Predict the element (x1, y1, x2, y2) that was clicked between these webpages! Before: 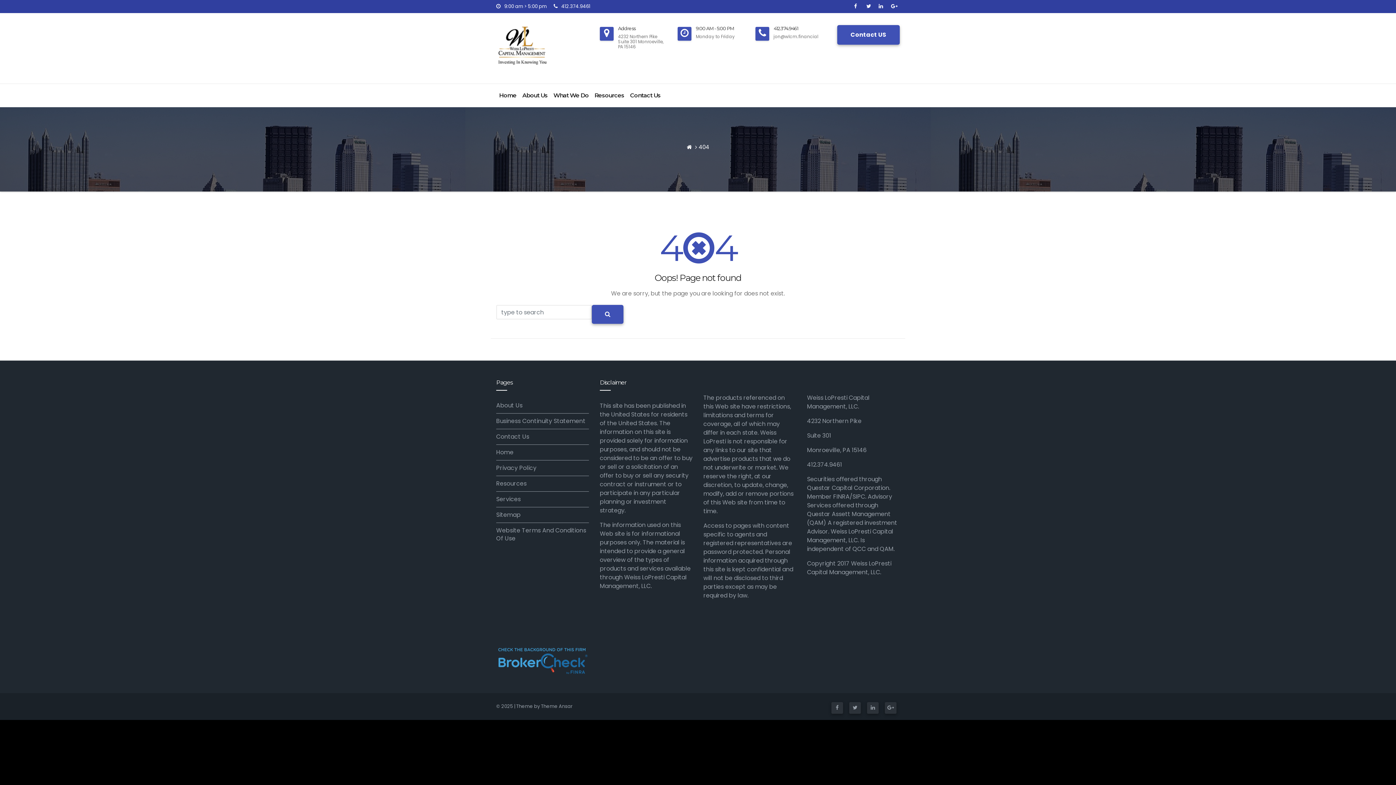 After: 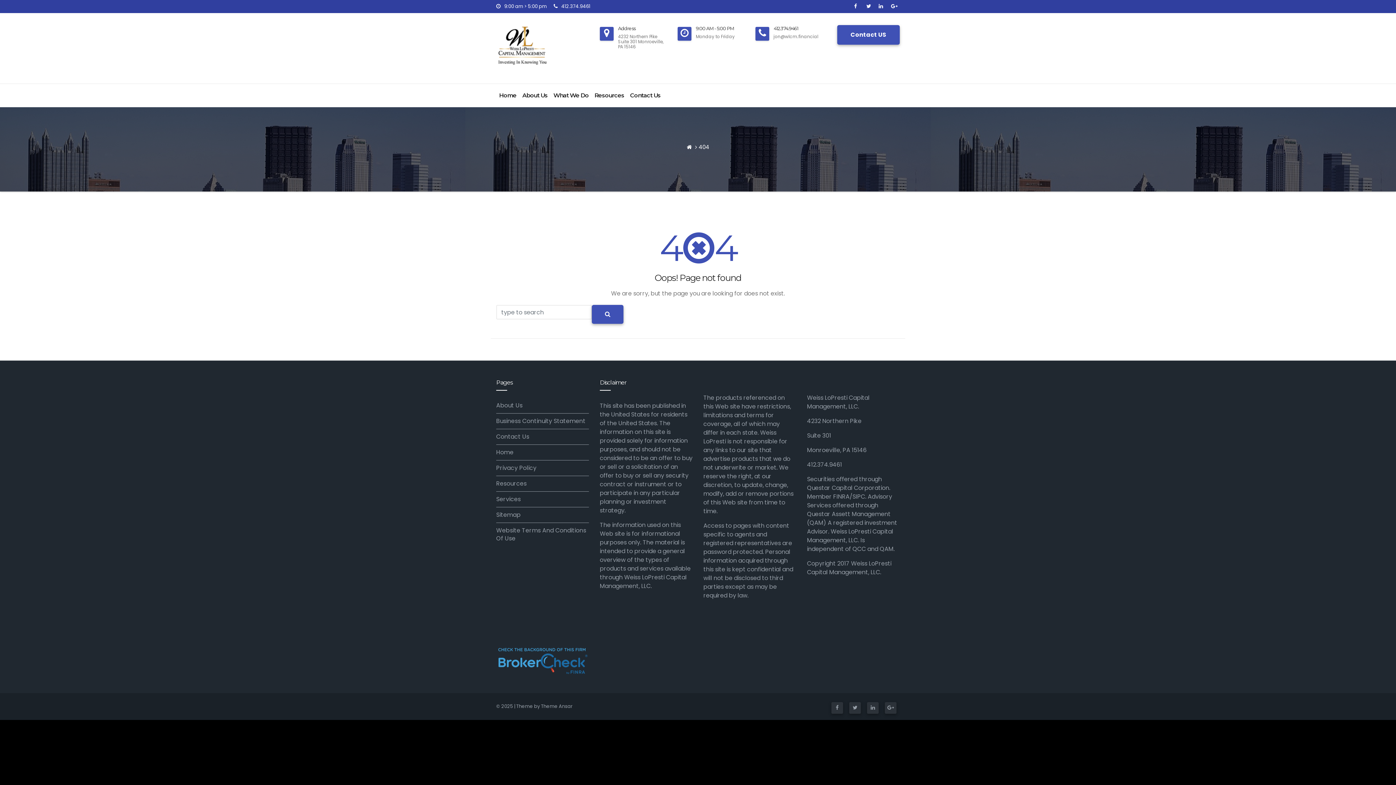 Action: bbox: (887, 704, 894, 711)